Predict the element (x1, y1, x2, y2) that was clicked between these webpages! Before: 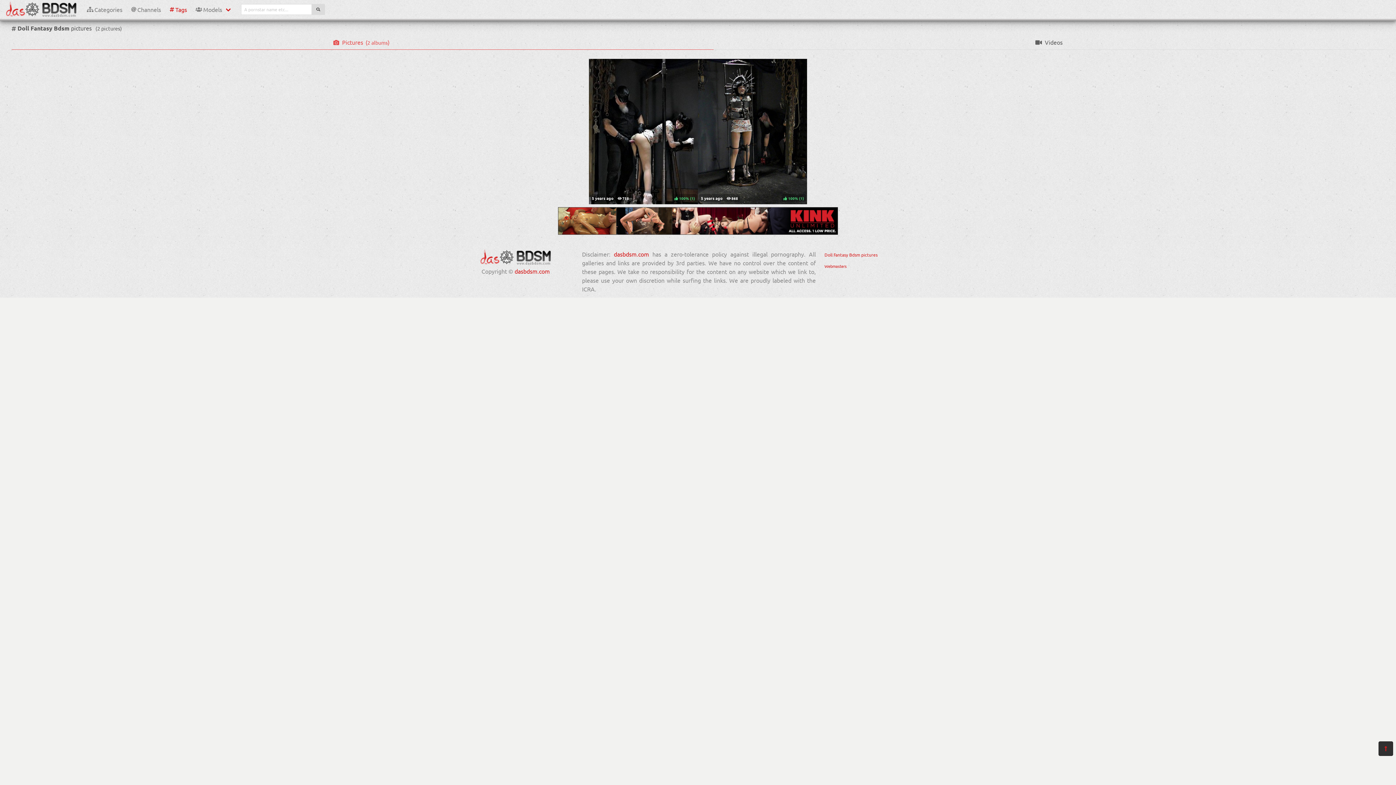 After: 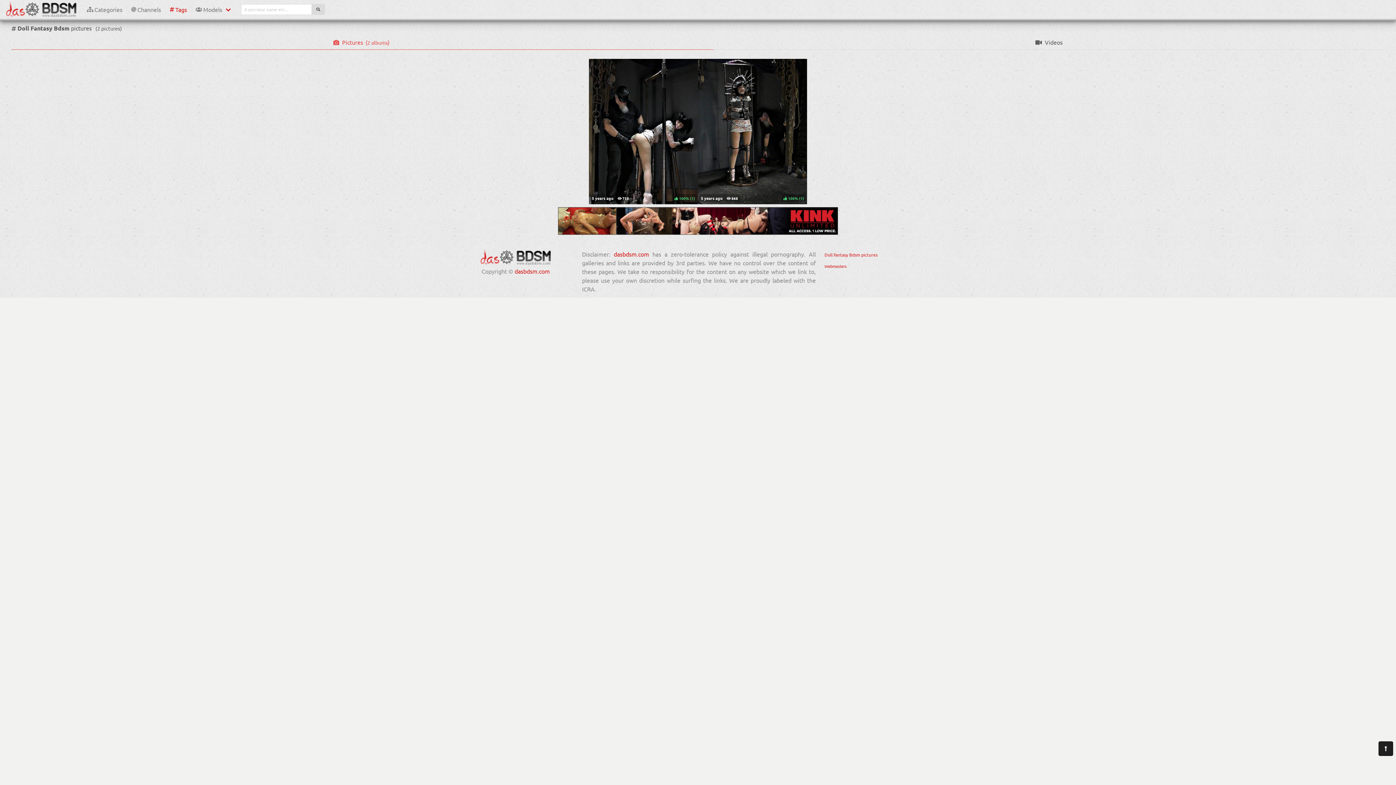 Action: bbox: (1378, 741, 1393, 756)